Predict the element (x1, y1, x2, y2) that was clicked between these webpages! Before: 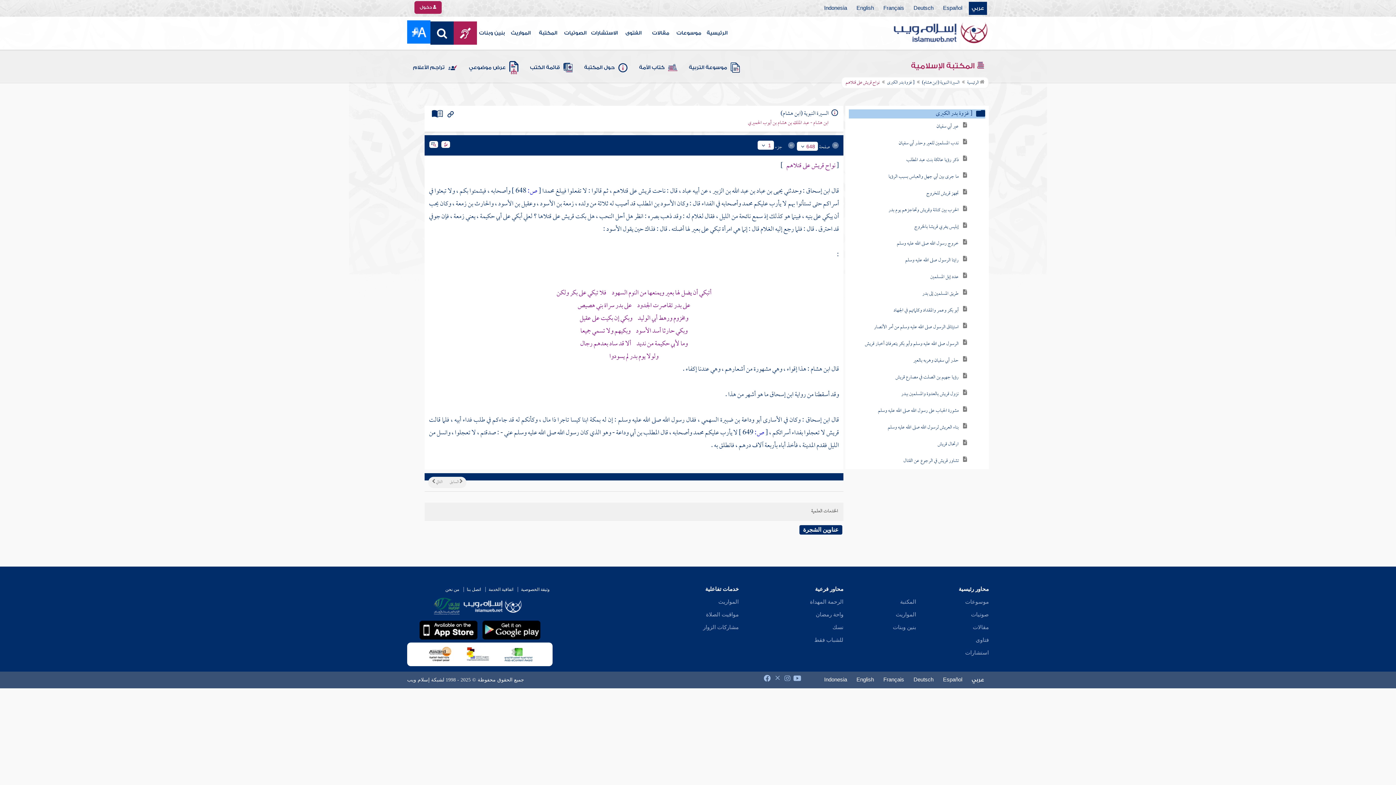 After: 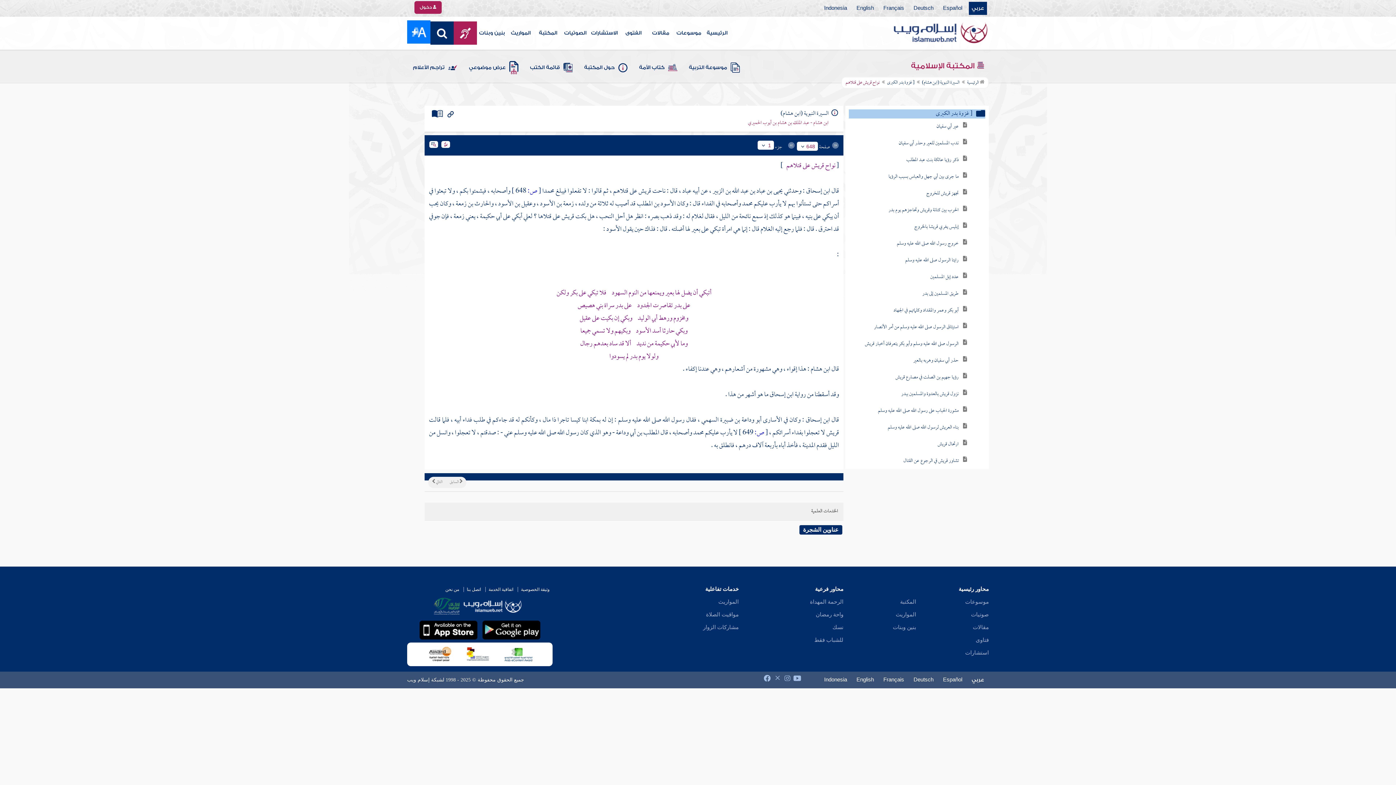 Action: label: الرحمة المهداة bbox: (810, 599, 843, 605)